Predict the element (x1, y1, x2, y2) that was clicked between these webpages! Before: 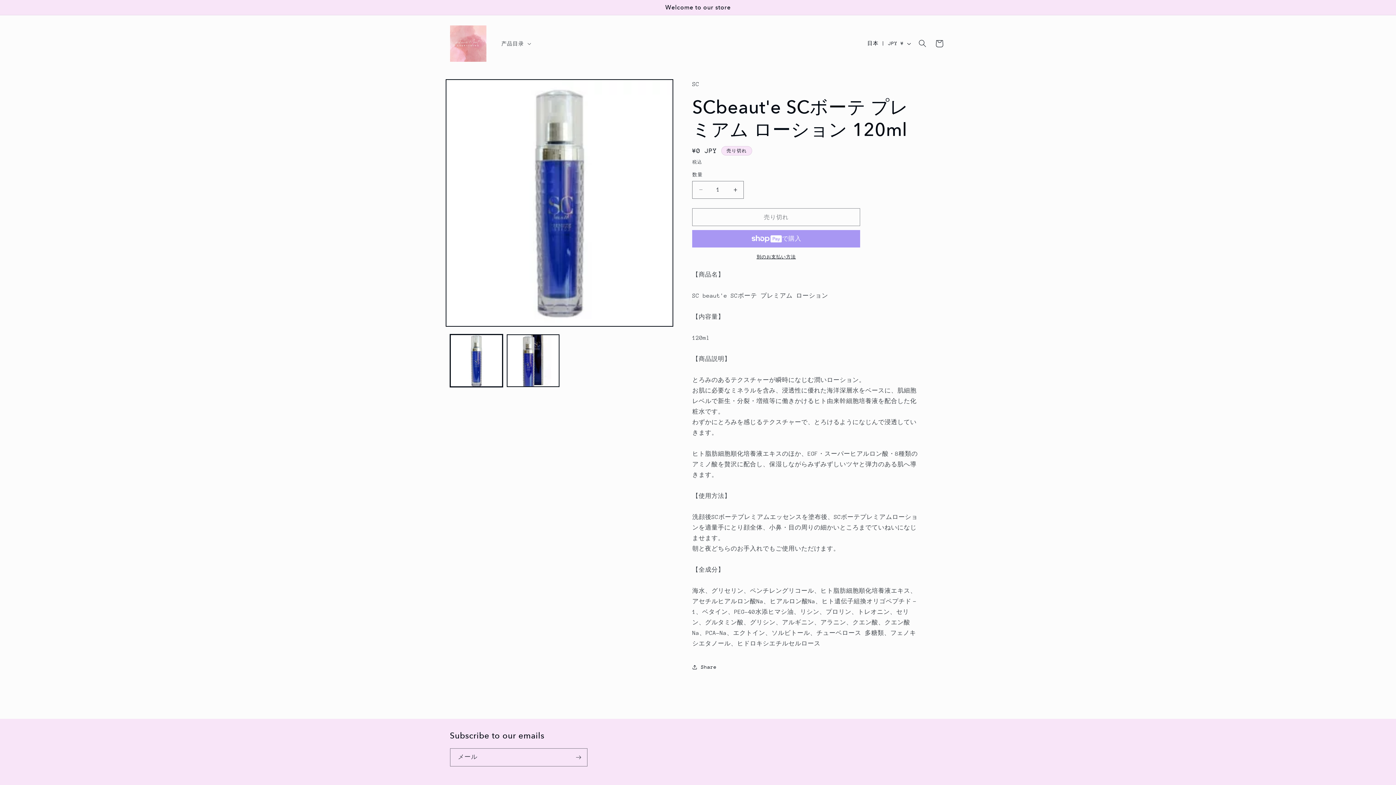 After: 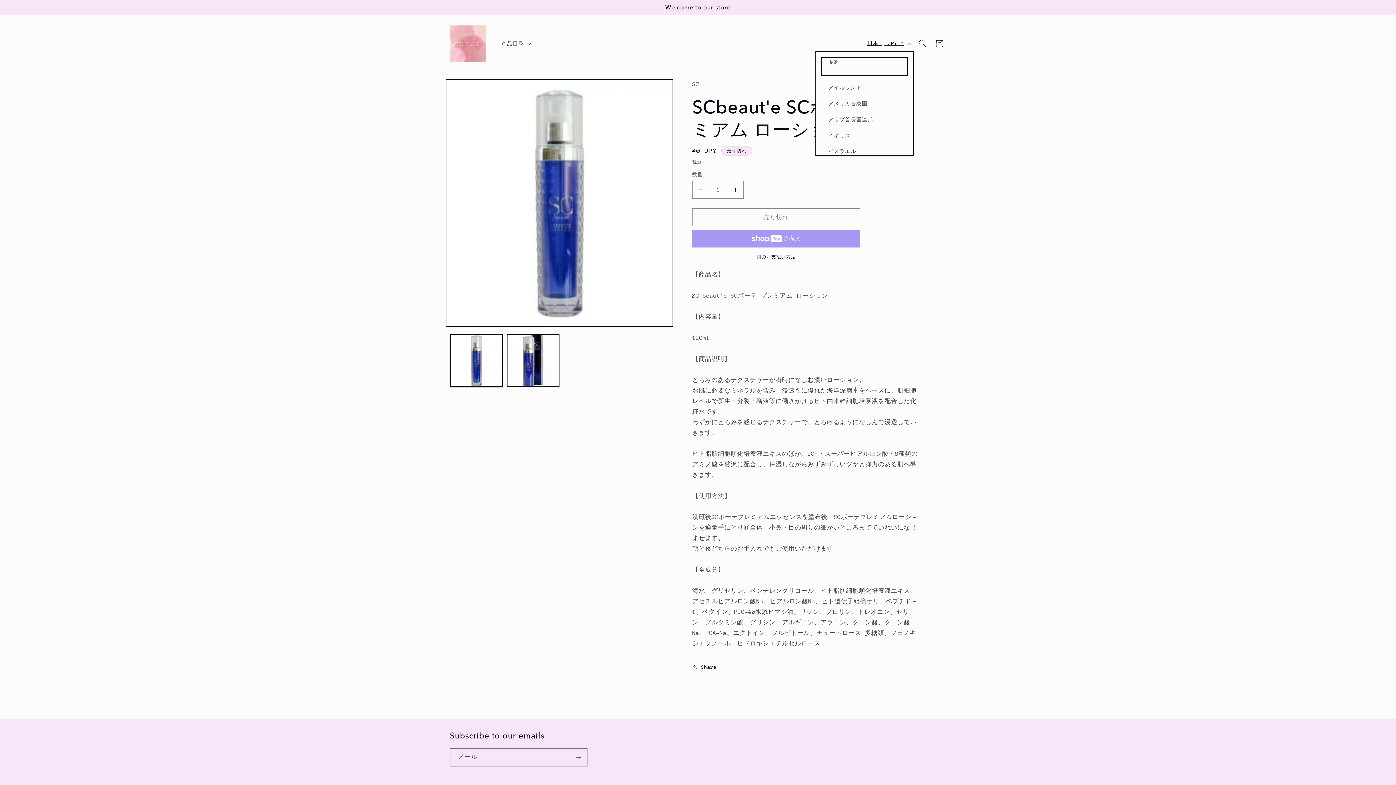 Action: bbox: (862, 36, 914, 50) label: 日本 | JPY ¥